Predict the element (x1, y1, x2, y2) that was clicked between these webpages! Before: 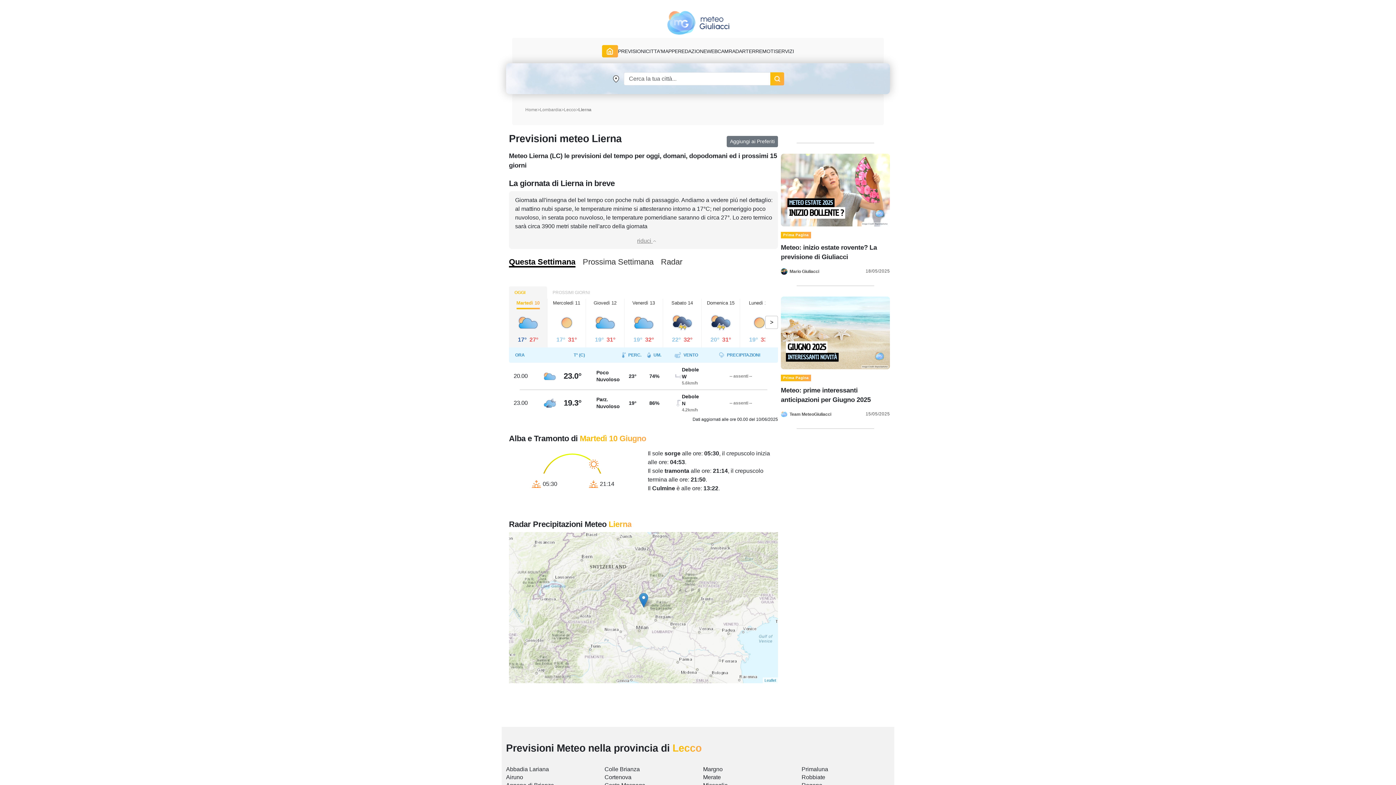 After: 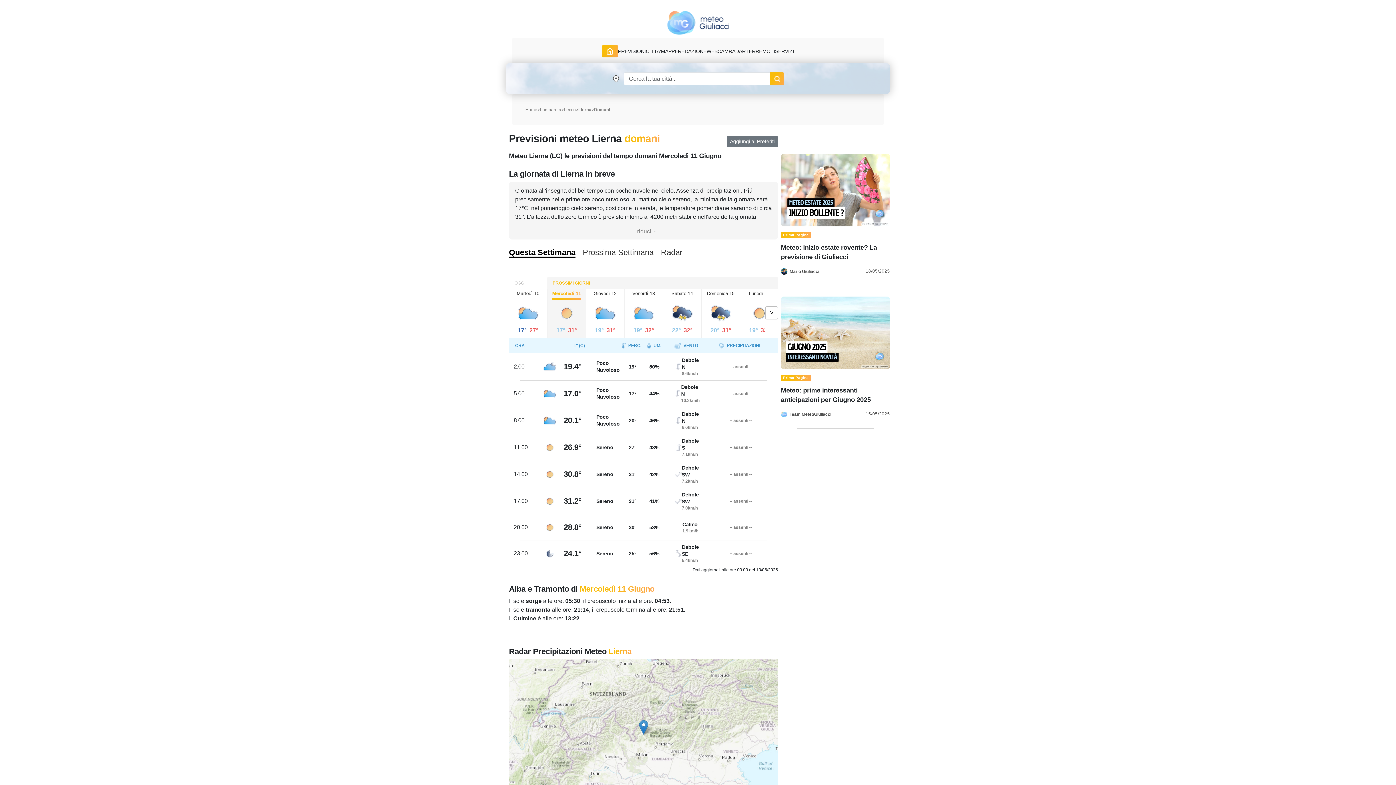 Action: bbox: (547, 286, 778, 298) label: PROSSIMI GIORNI